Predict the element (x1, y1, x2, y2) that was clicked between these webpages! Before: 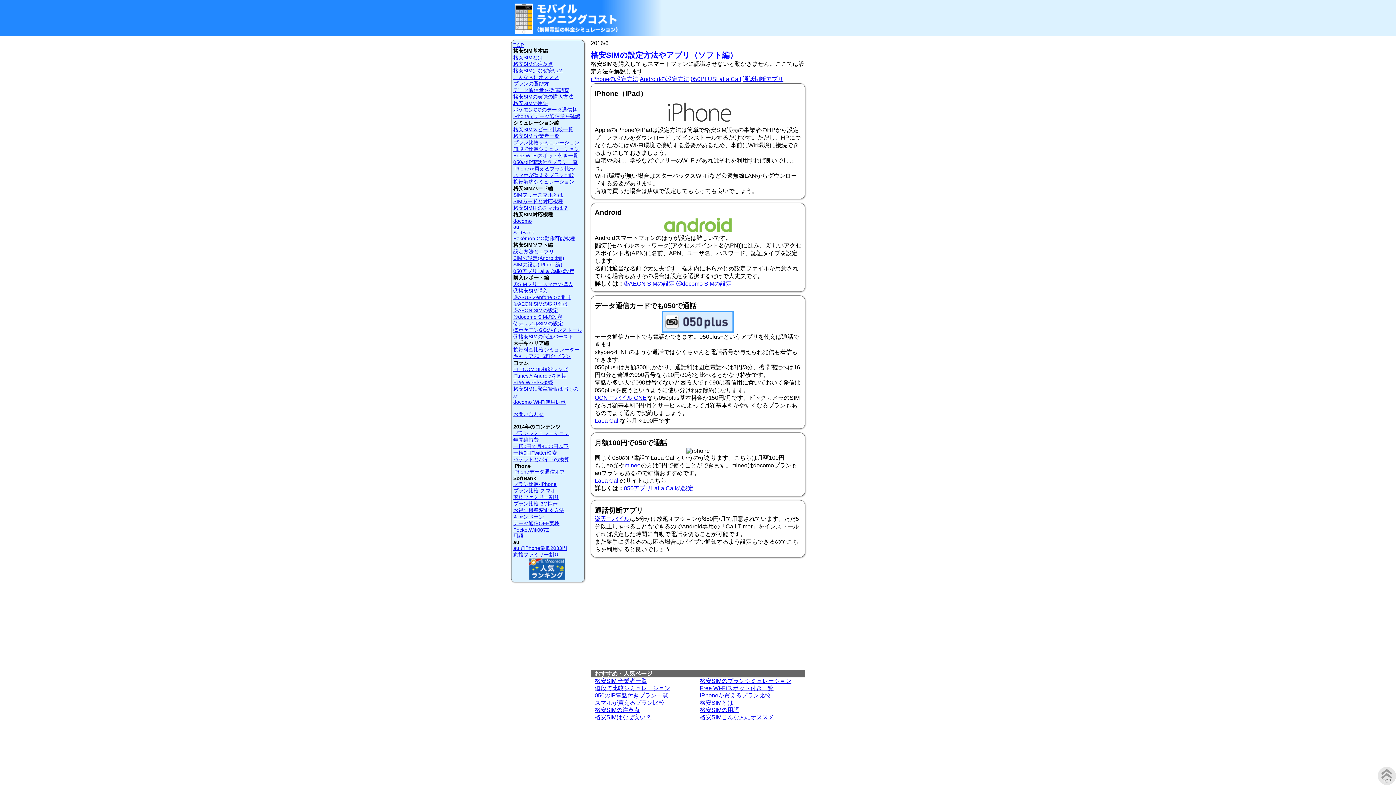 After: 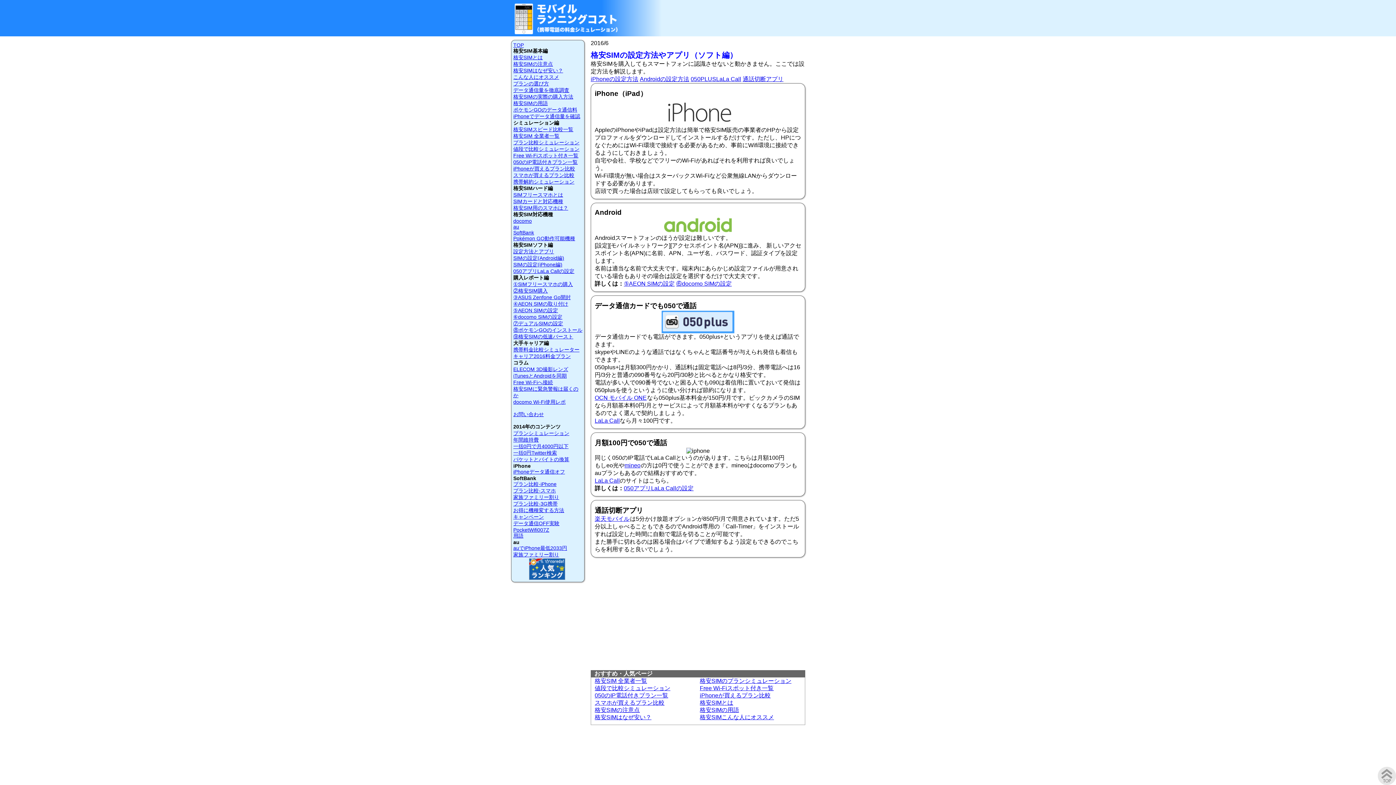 Action: label: LaLa Call bbox: (594, 417, 620, 423)